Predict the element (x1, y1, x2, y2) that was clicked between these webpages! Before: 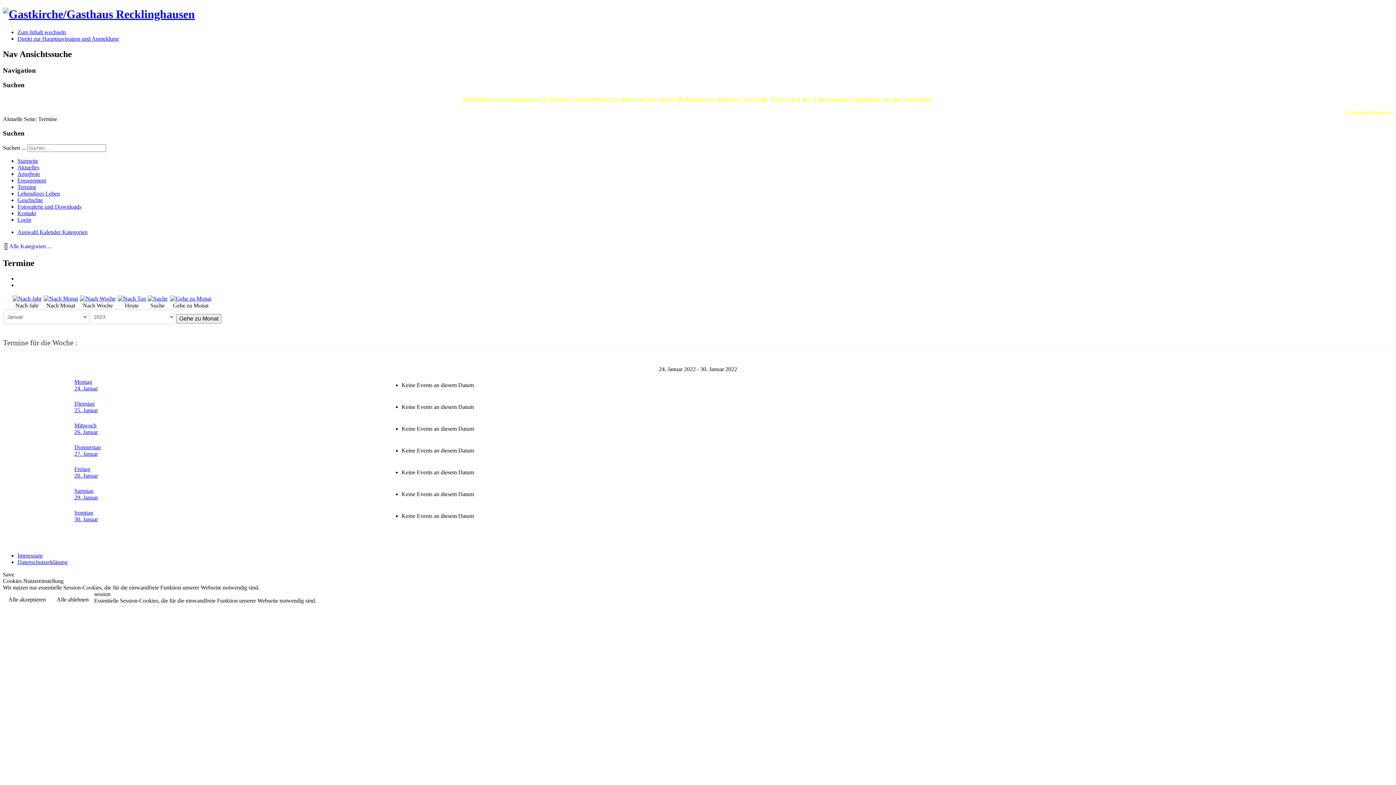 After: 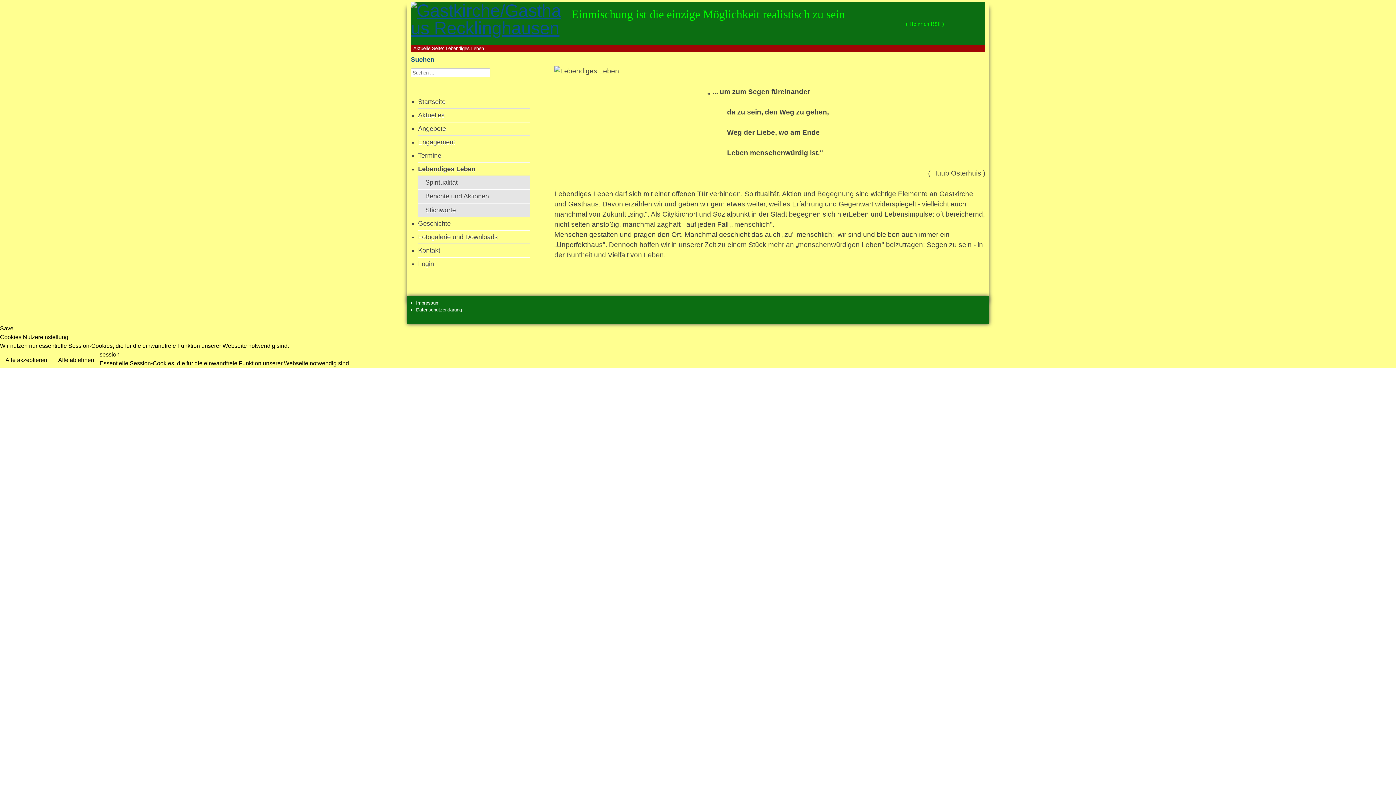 Action: bbox: (17, 190, 60, 196) label: Lebendiges Leben